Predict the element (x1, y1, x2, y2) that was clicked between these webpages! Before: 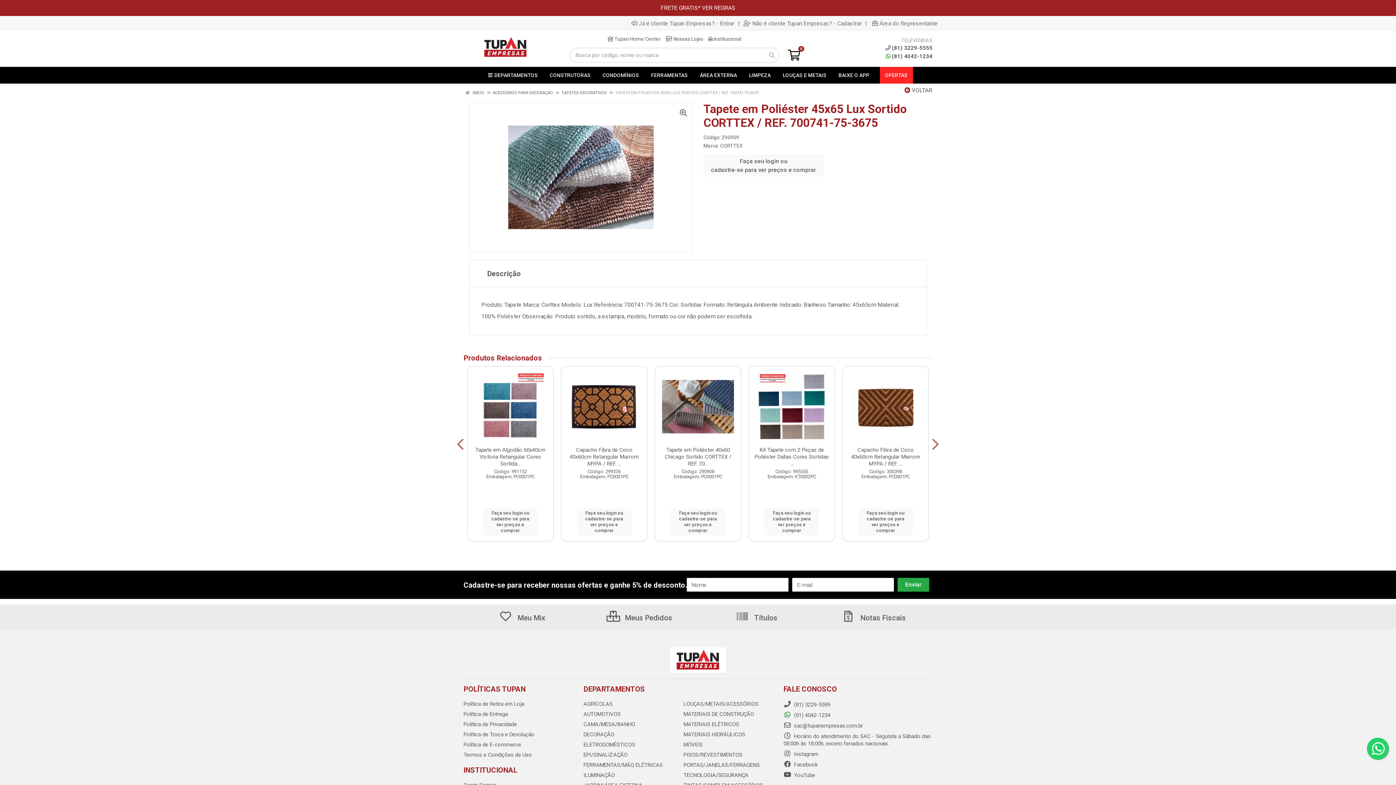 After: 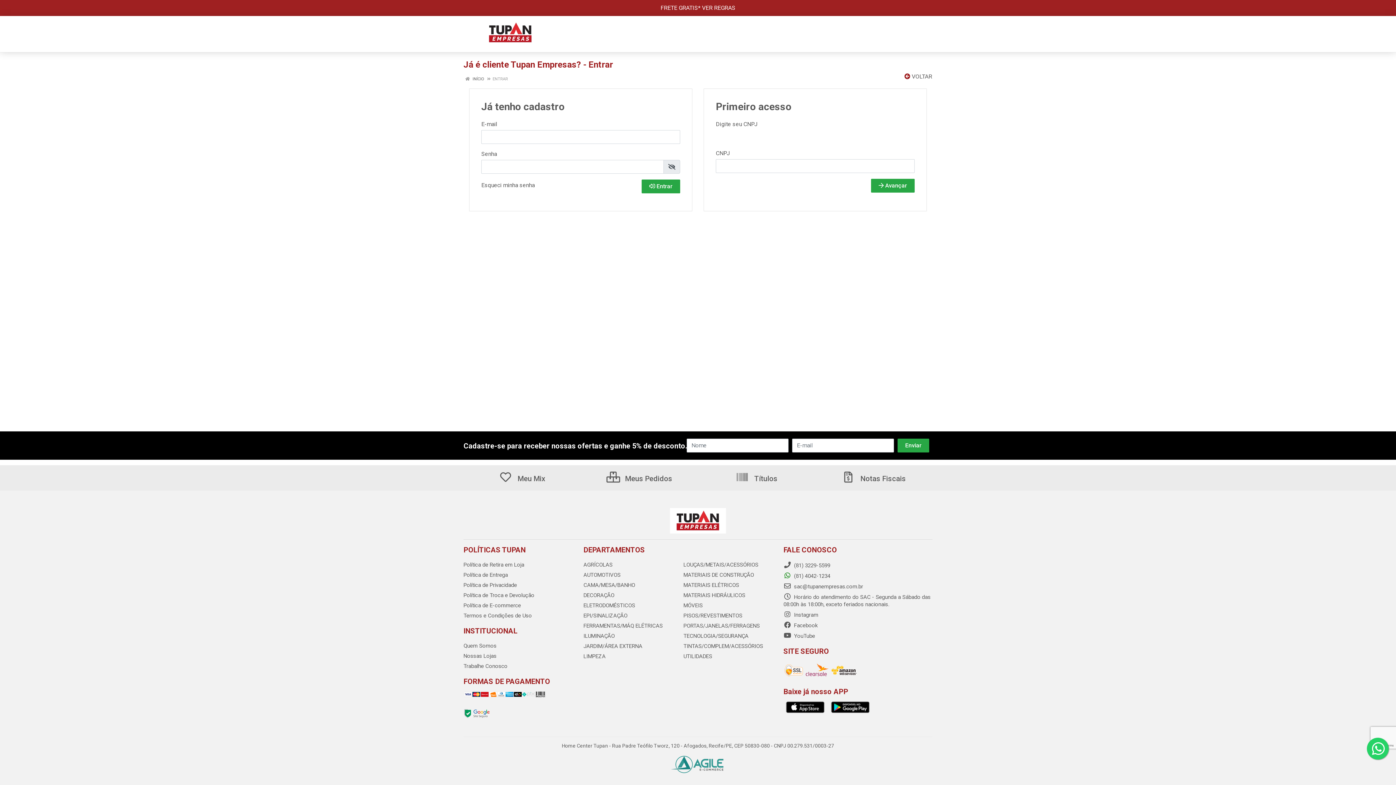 Action: label: Faça seu login ou
cadastre-se para ver preços e comprar bbox: (483, 508, 537, 535)